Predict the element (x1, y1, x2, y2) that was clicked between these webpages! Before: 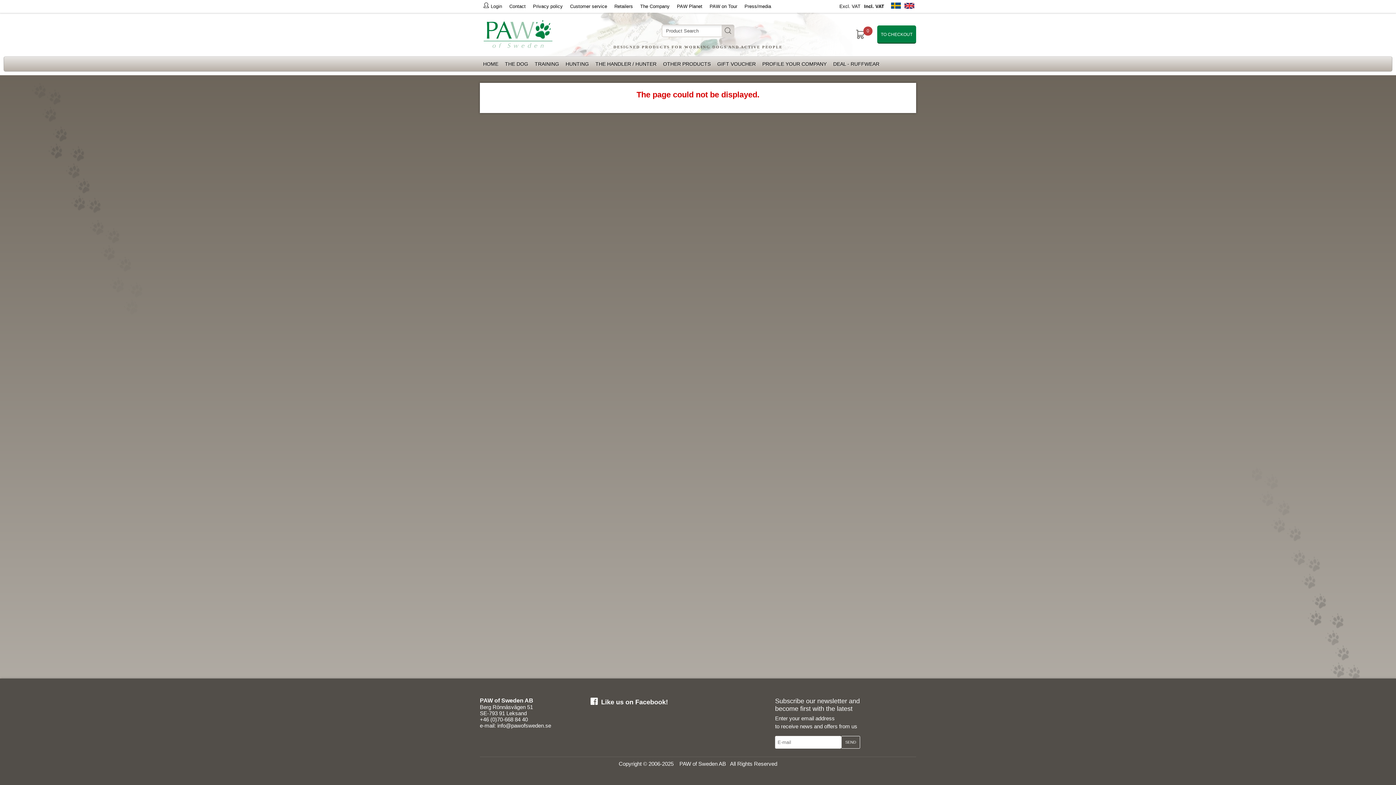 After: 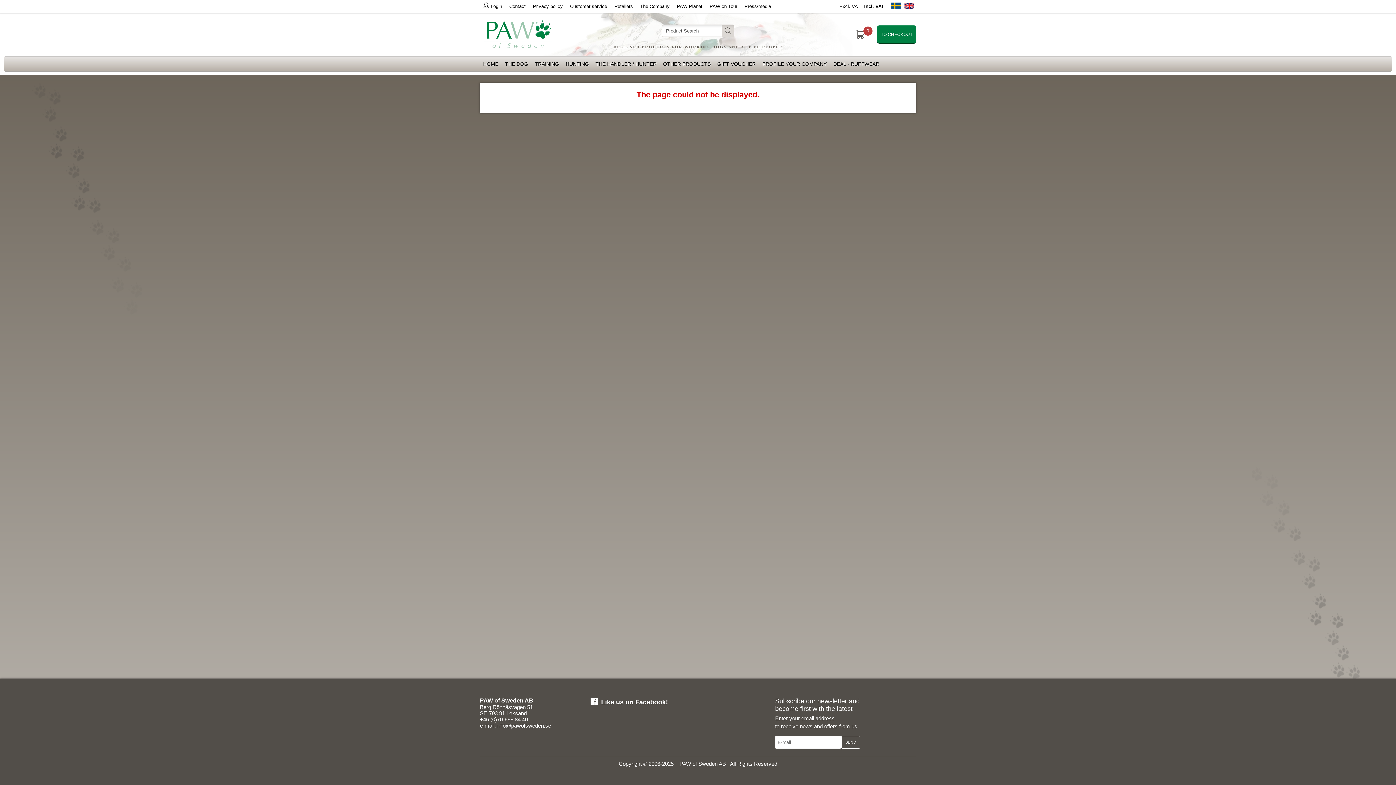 Action: label: Like us on Facebook! bbox: (590, 697, 731, 706)